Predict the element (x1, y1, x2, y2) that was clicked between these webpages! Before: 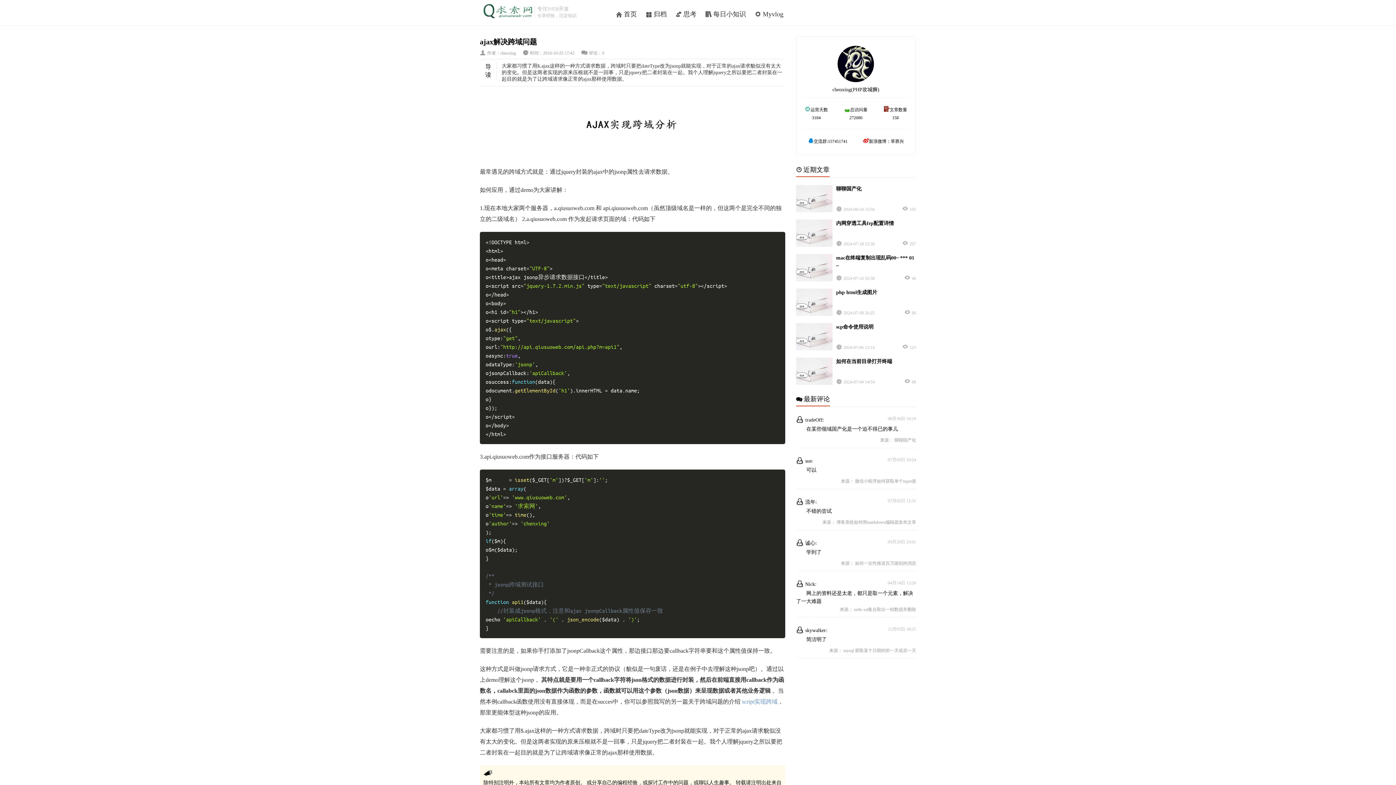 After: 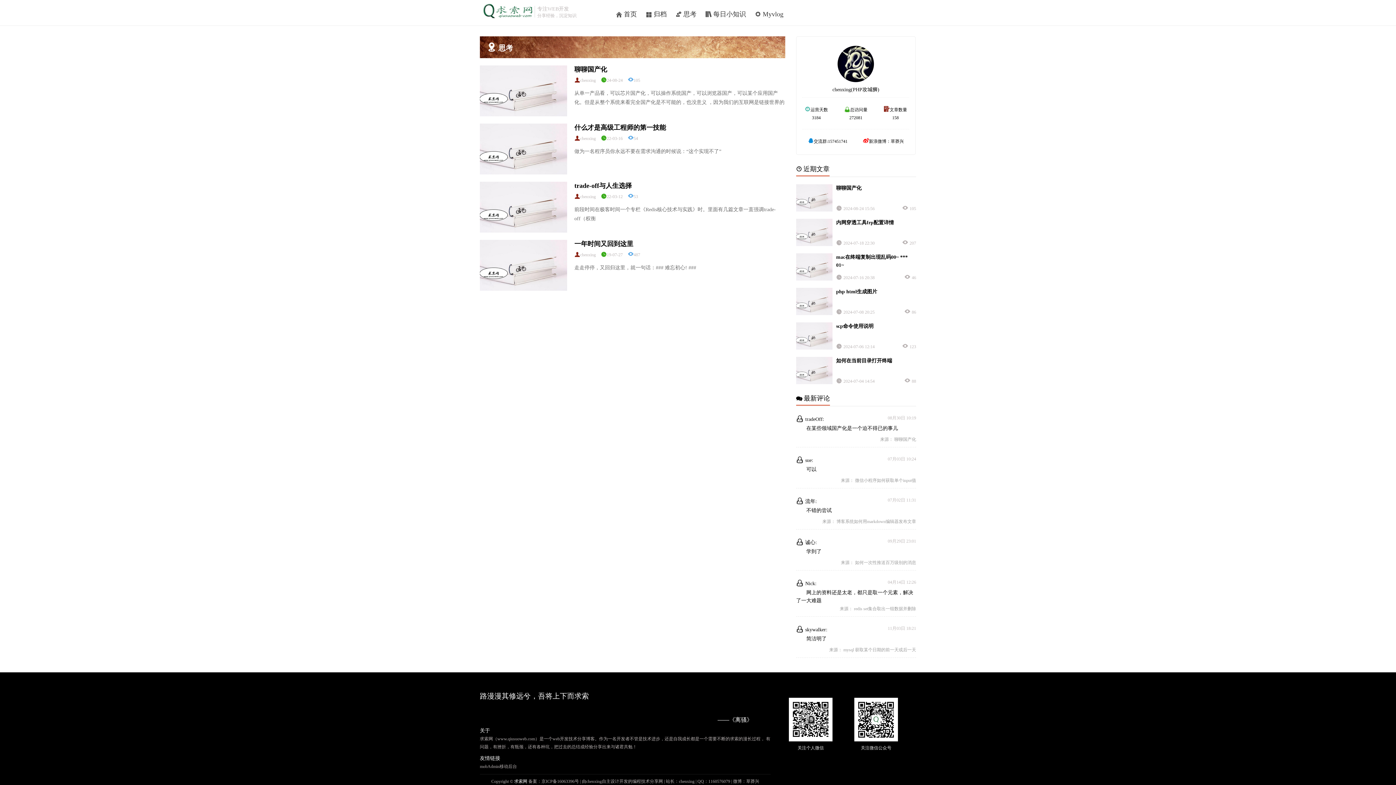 Action: label: 思考 bbox: (681, 10, 696, 17)